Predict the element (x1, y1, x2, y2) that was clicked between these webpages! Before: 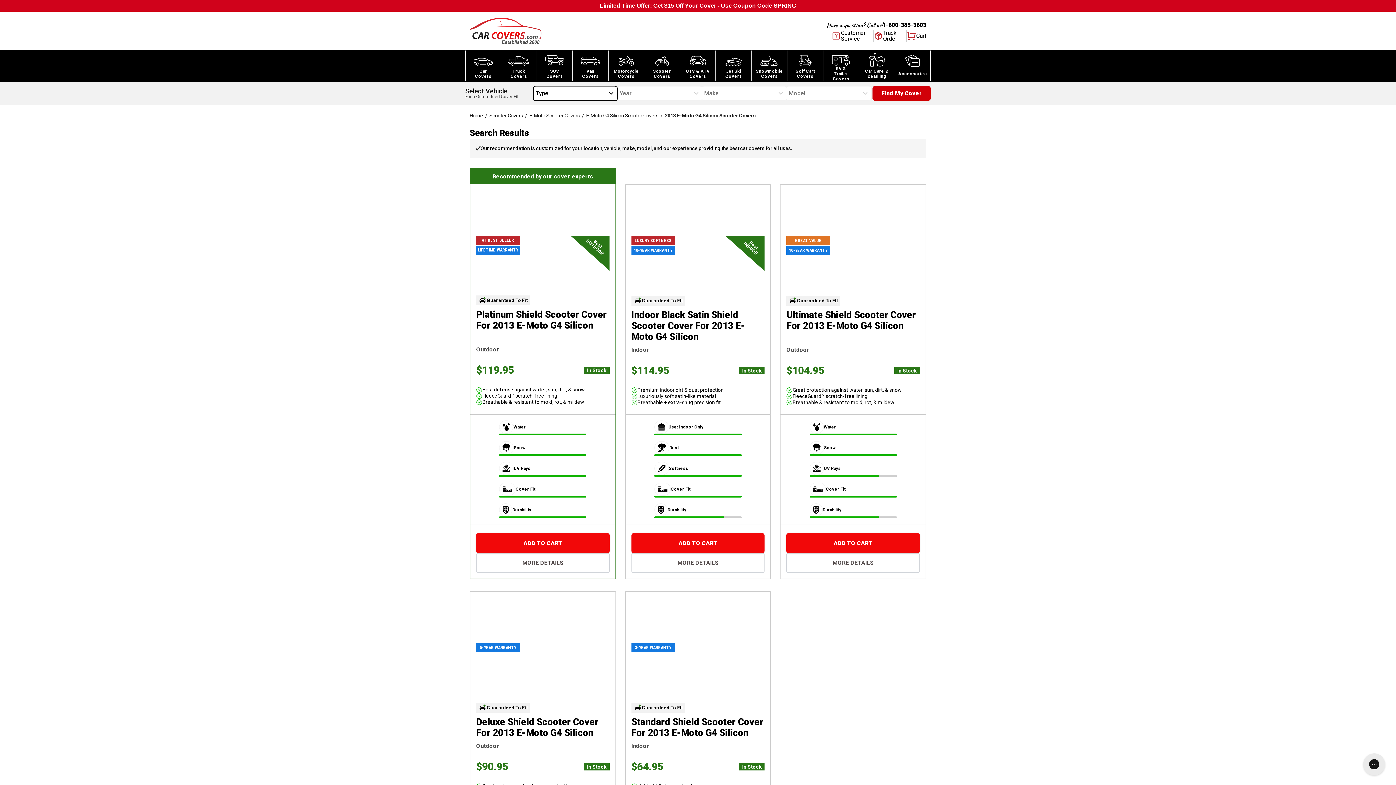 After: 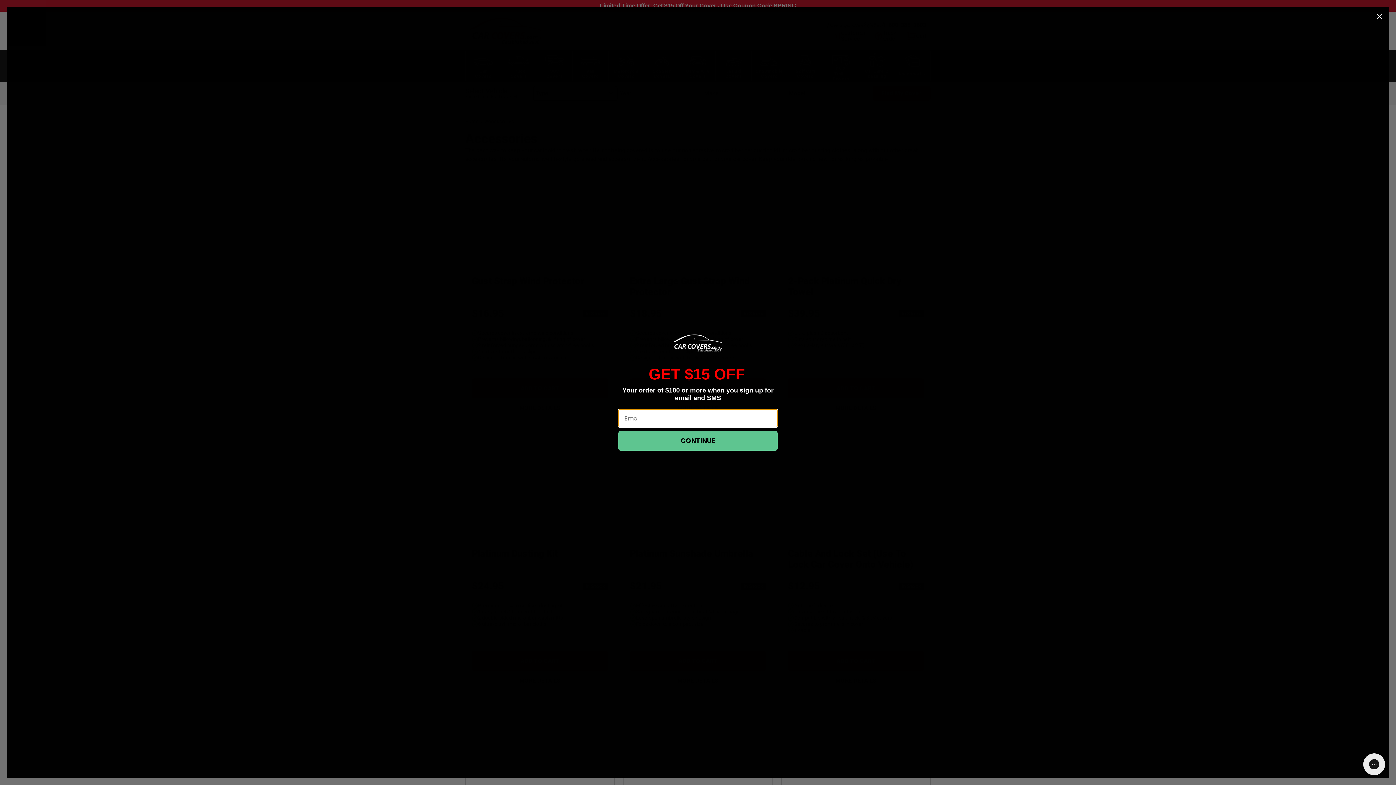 Action: label: Accessories bbox: (895, 50, 930, 81)